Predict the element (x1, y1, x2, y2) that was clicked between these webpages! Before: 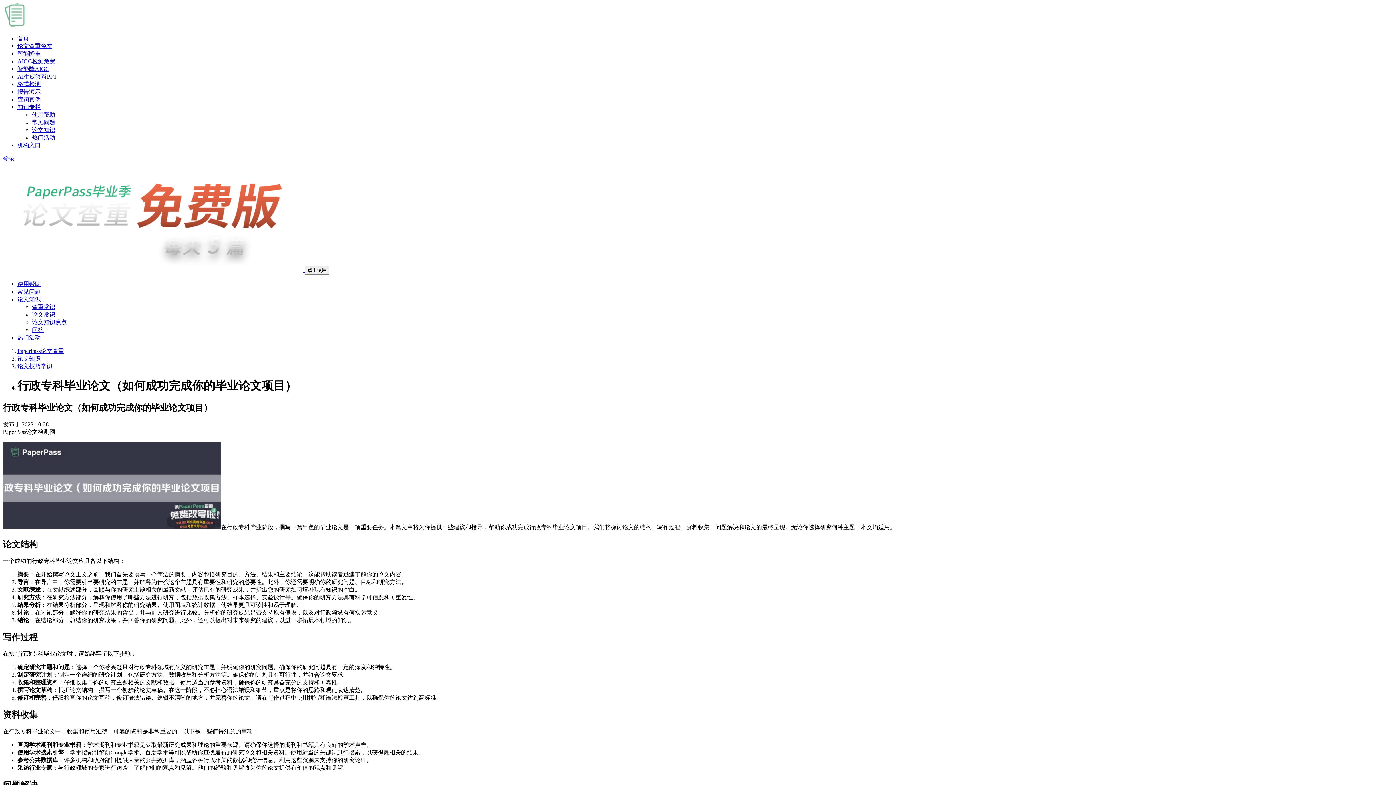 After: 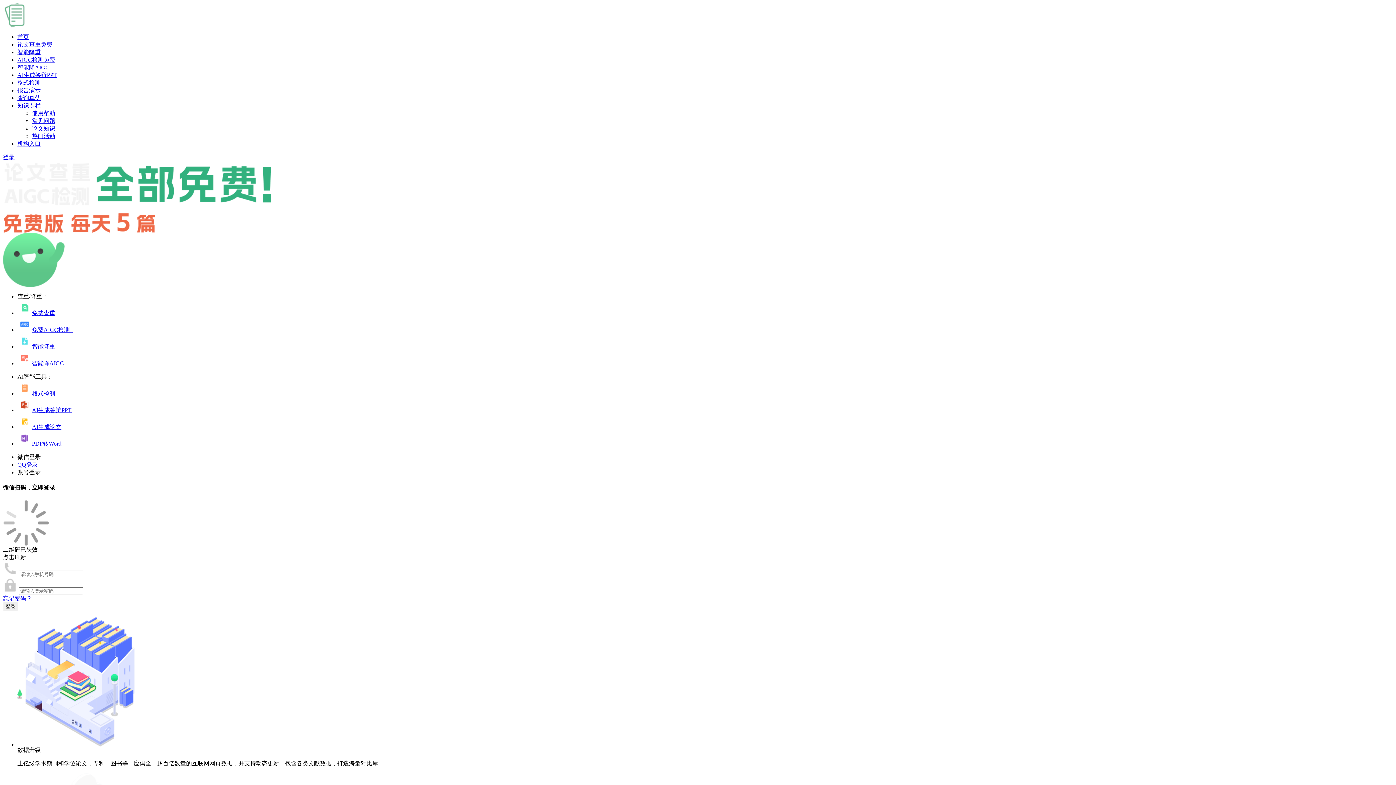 Action: bbox: (2, 22, 116, 28)